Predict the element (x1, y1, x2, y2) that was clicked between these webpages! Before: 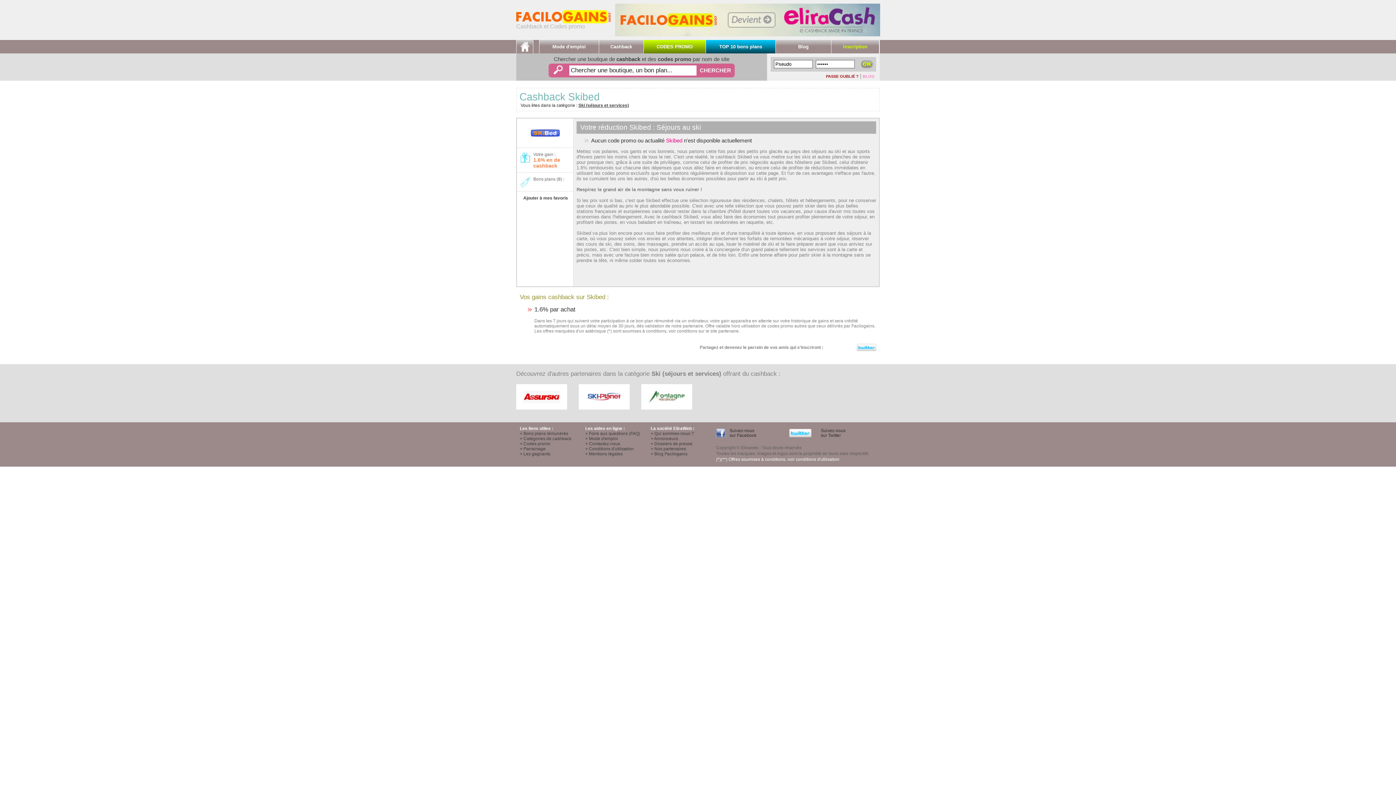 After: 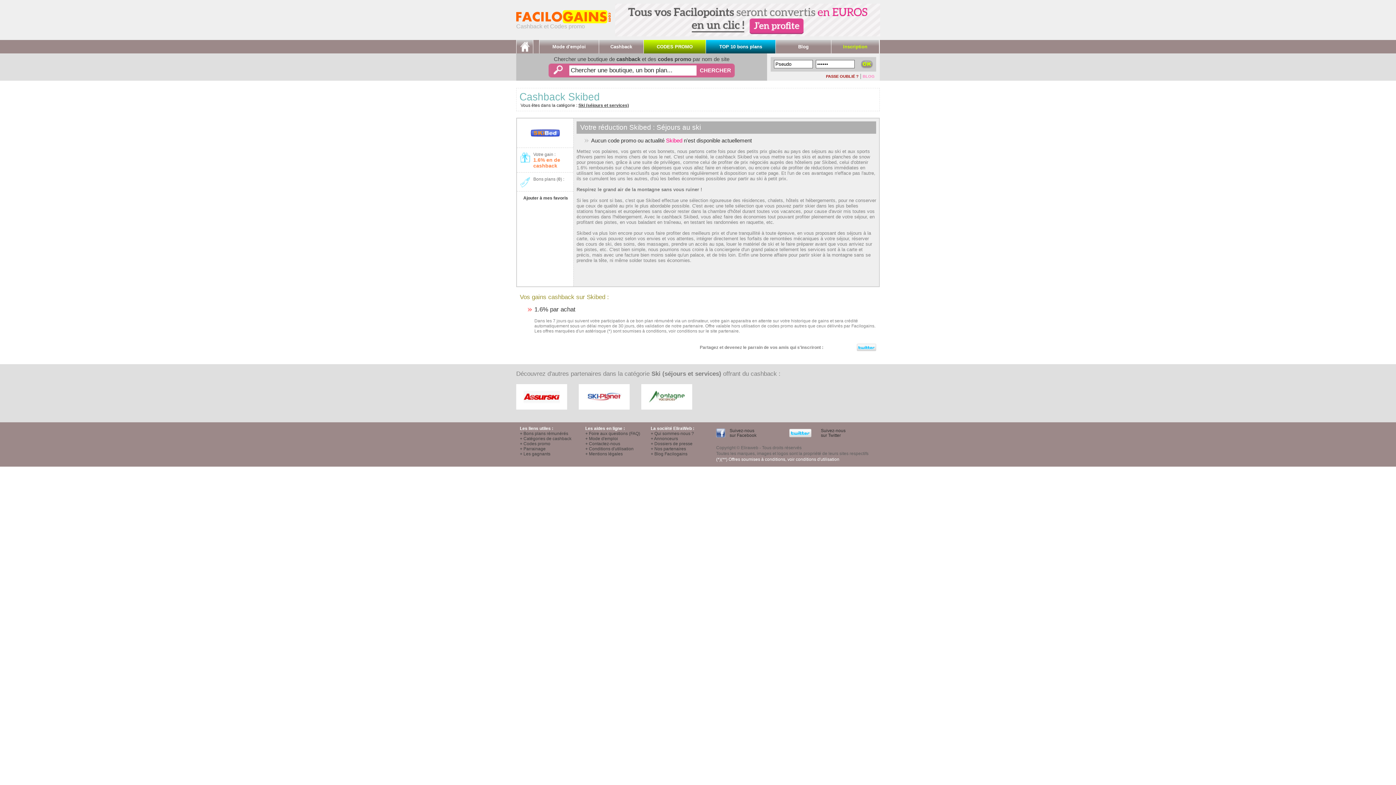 Action: label:  Suivez-nous
 sur Twitter bbox: (820, 428, 845, 438)